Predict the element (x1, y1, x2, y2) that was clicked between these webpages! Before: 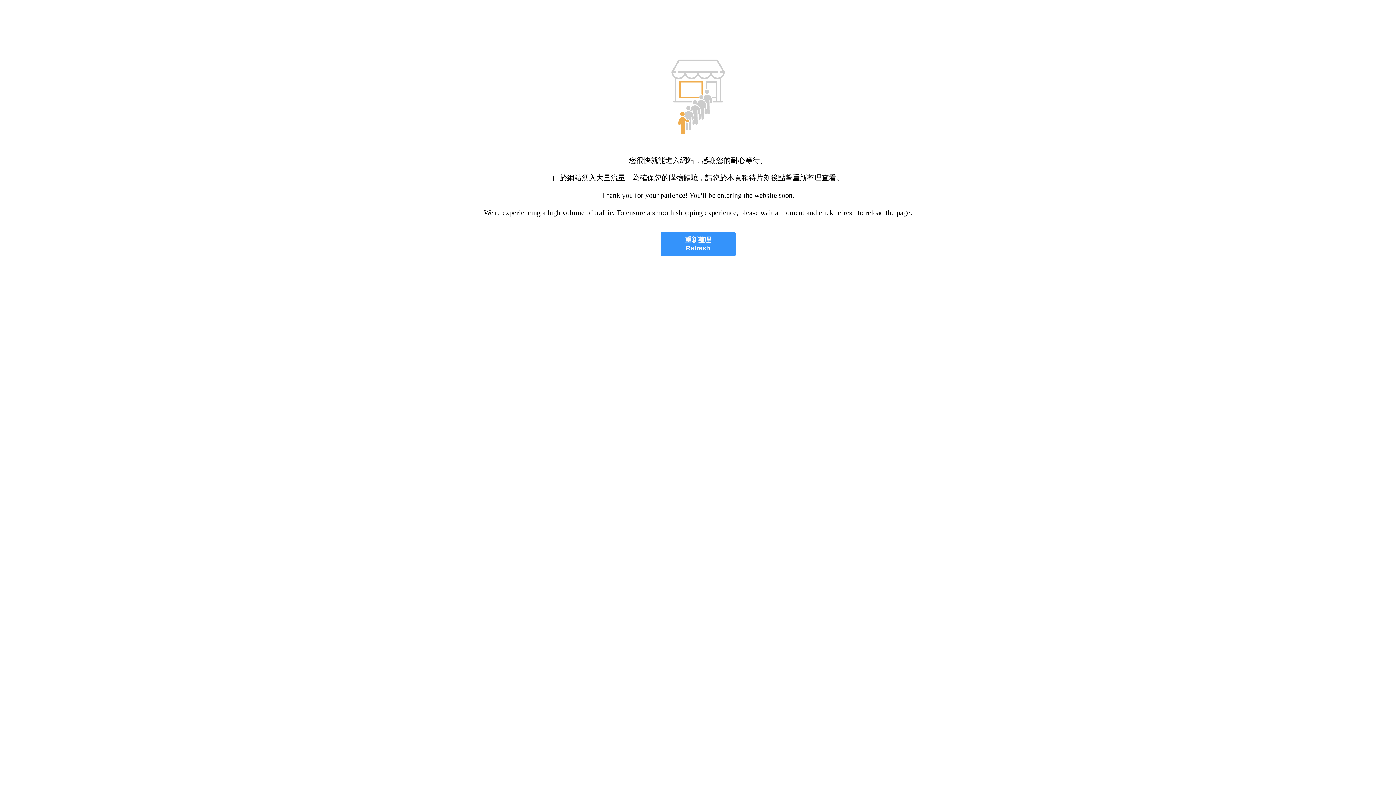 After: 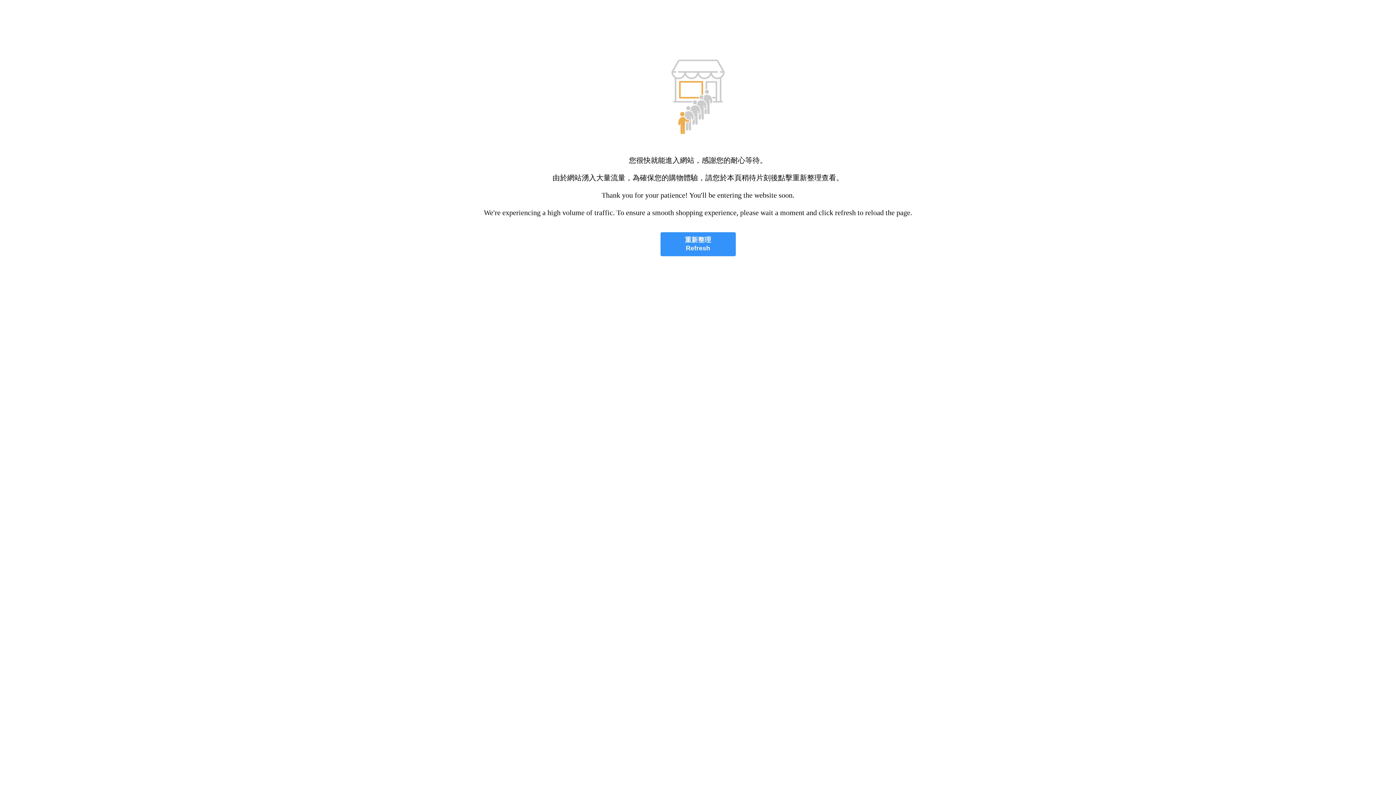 Action: label: 重新整理
Refresh bbox: (660, 232, 735, 256)